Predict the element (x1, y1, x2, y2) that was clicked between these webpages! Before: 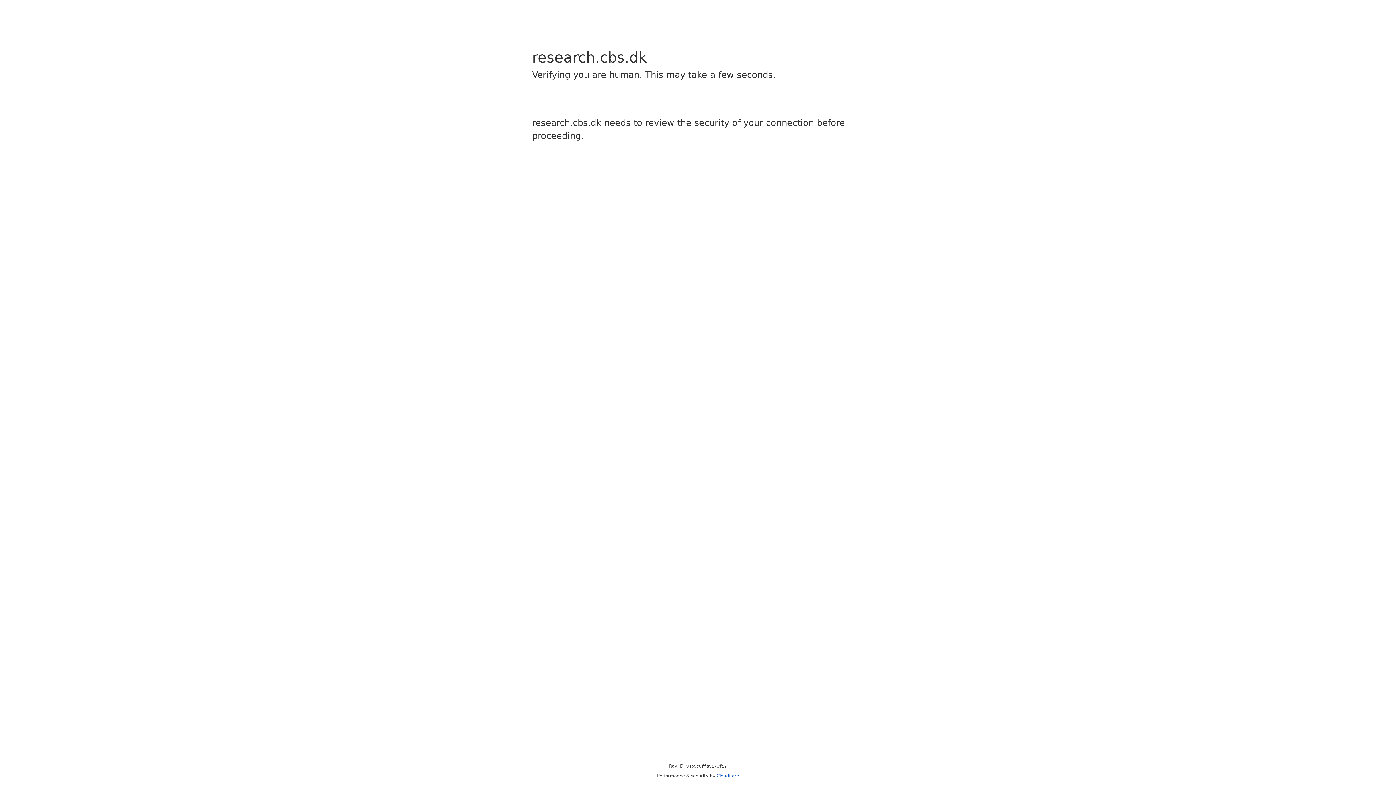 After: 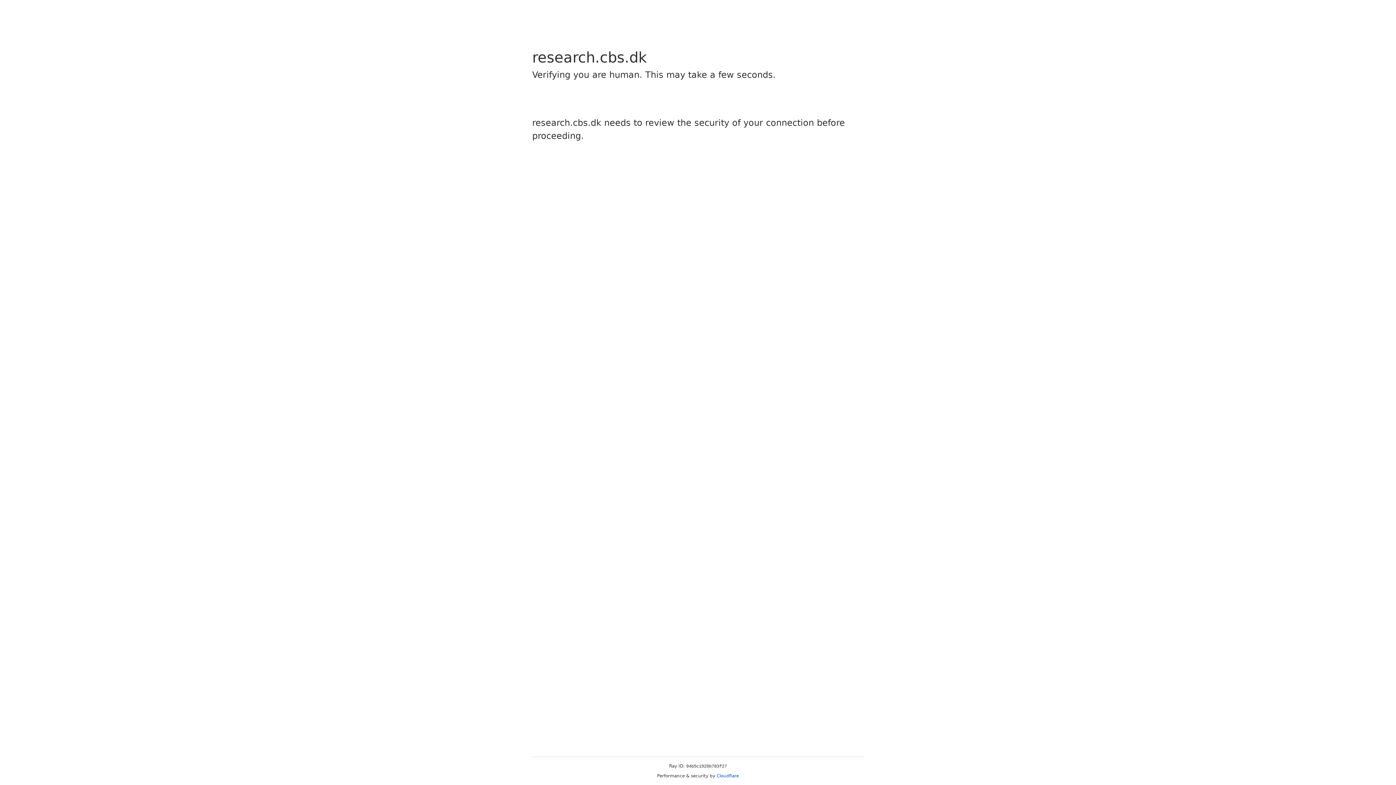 Action: bbox: (716, 773, 739, 778) label: Cloudflare